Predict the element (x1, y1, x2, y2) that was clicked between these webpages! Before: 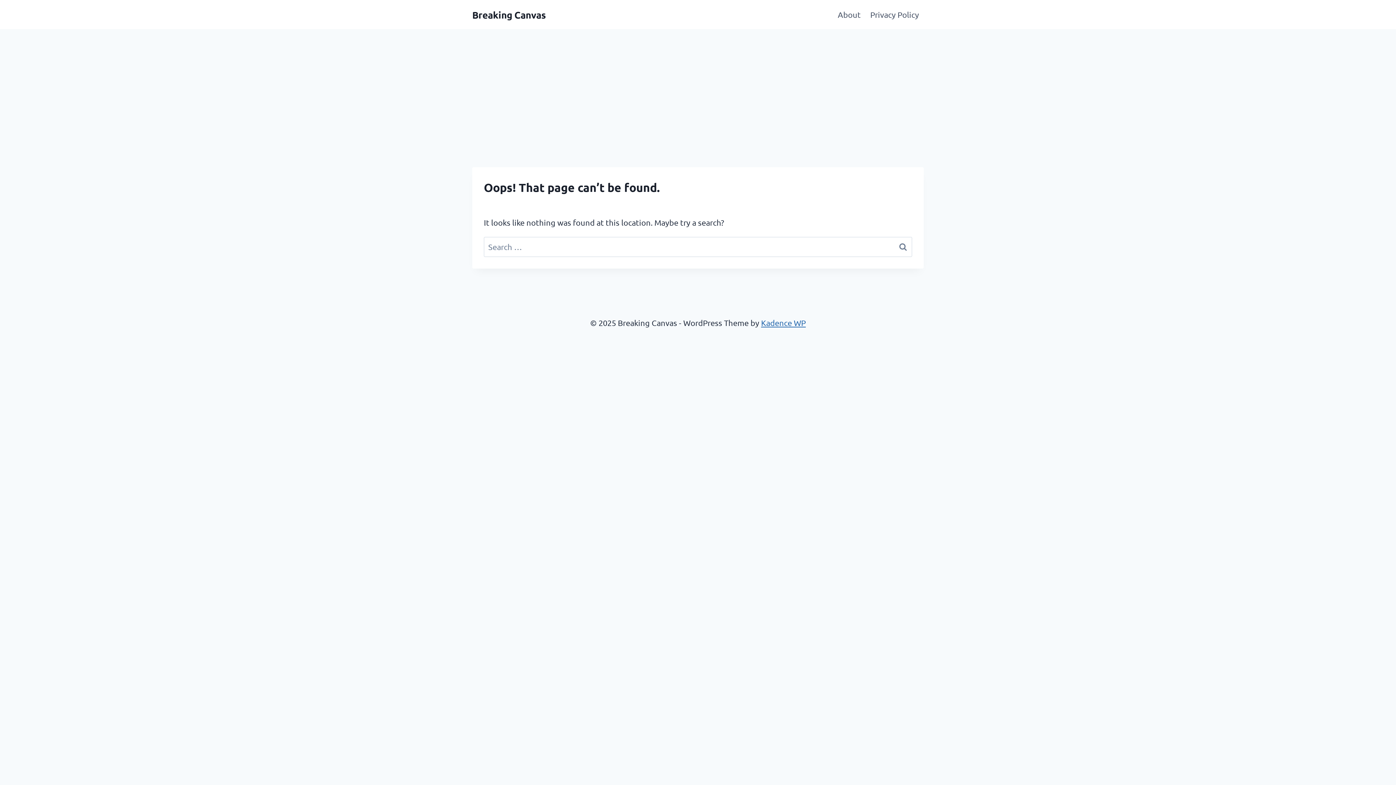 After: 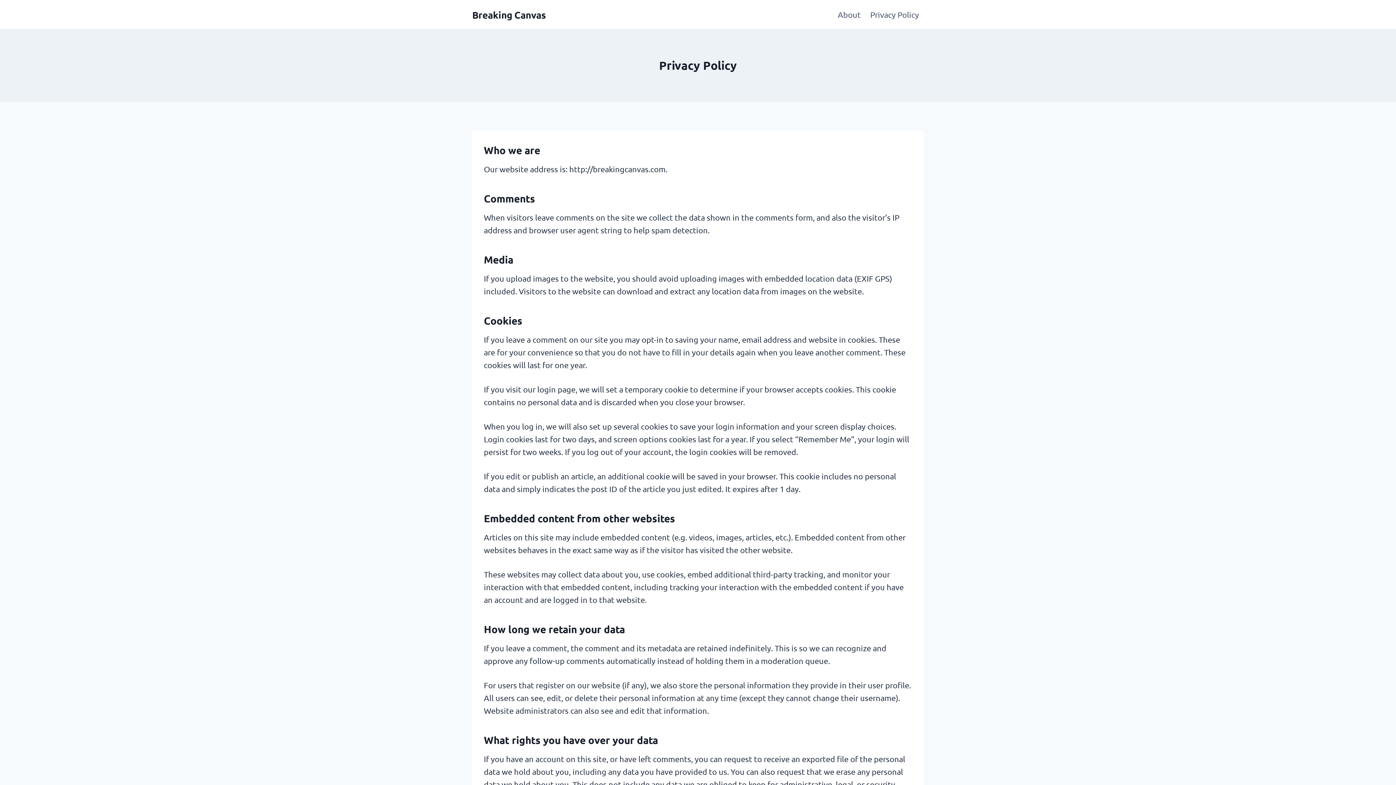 Action: bbox: (865, 3, 924, 25) label: Privacy Policy